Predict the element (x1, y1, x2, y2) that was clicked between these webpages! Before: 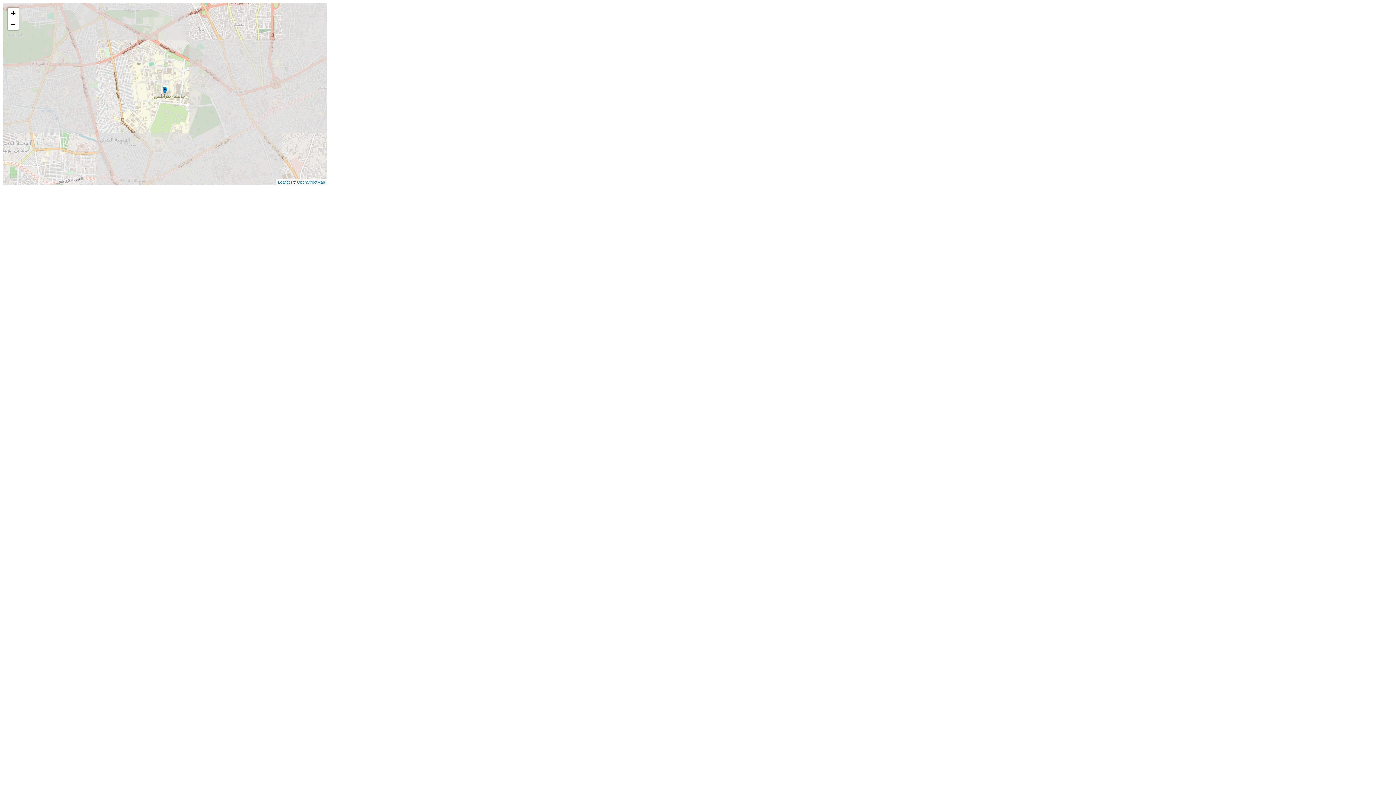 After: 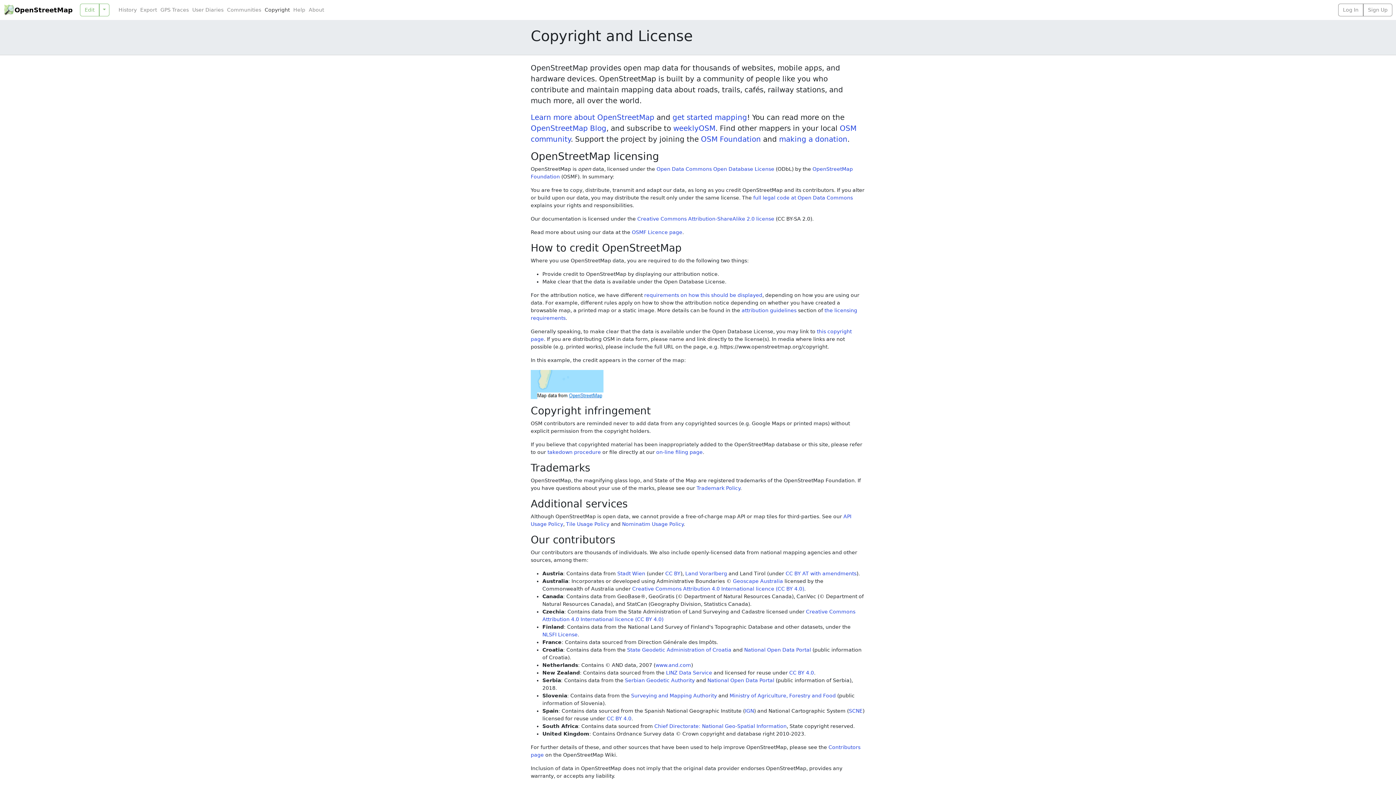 Action: bbox: (297, 180, 325, 184) label: OpenStreetMap